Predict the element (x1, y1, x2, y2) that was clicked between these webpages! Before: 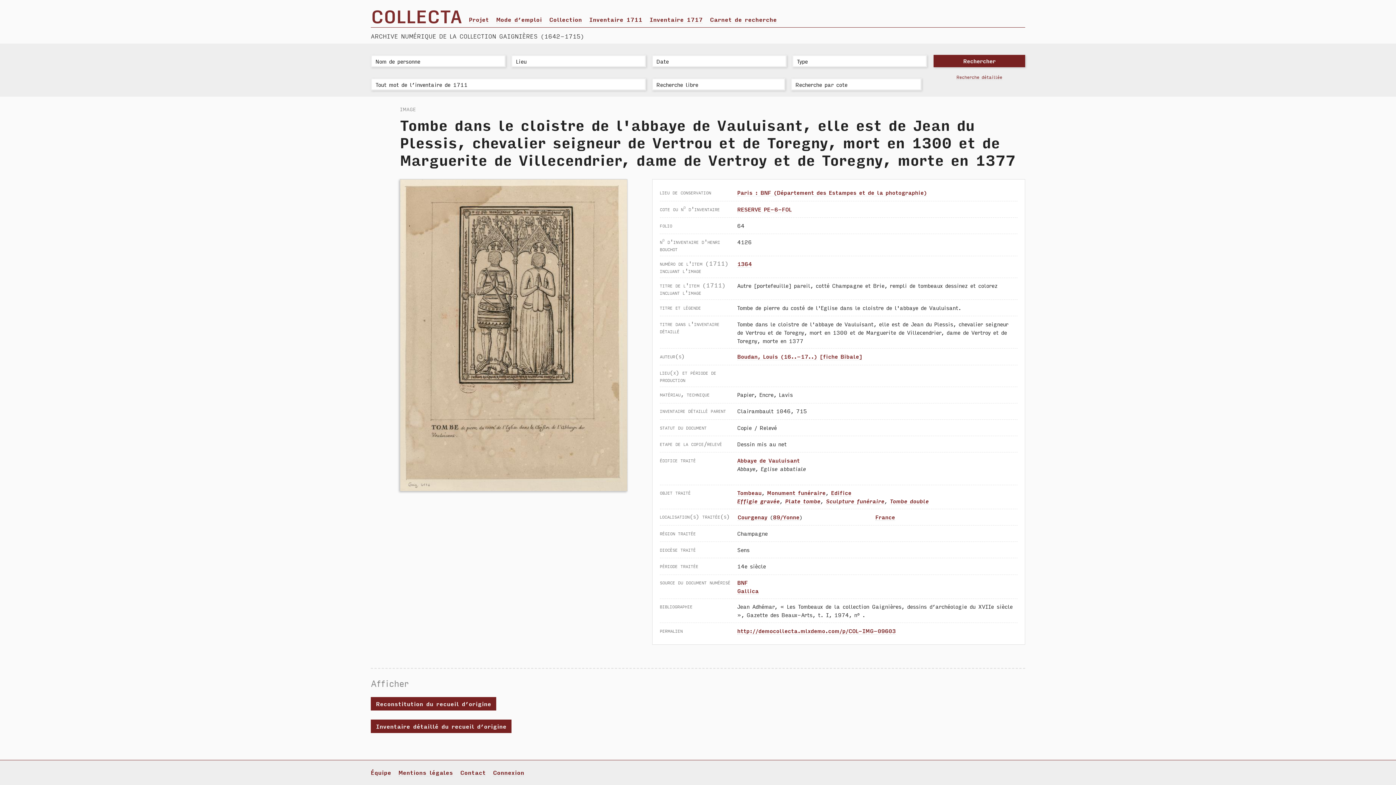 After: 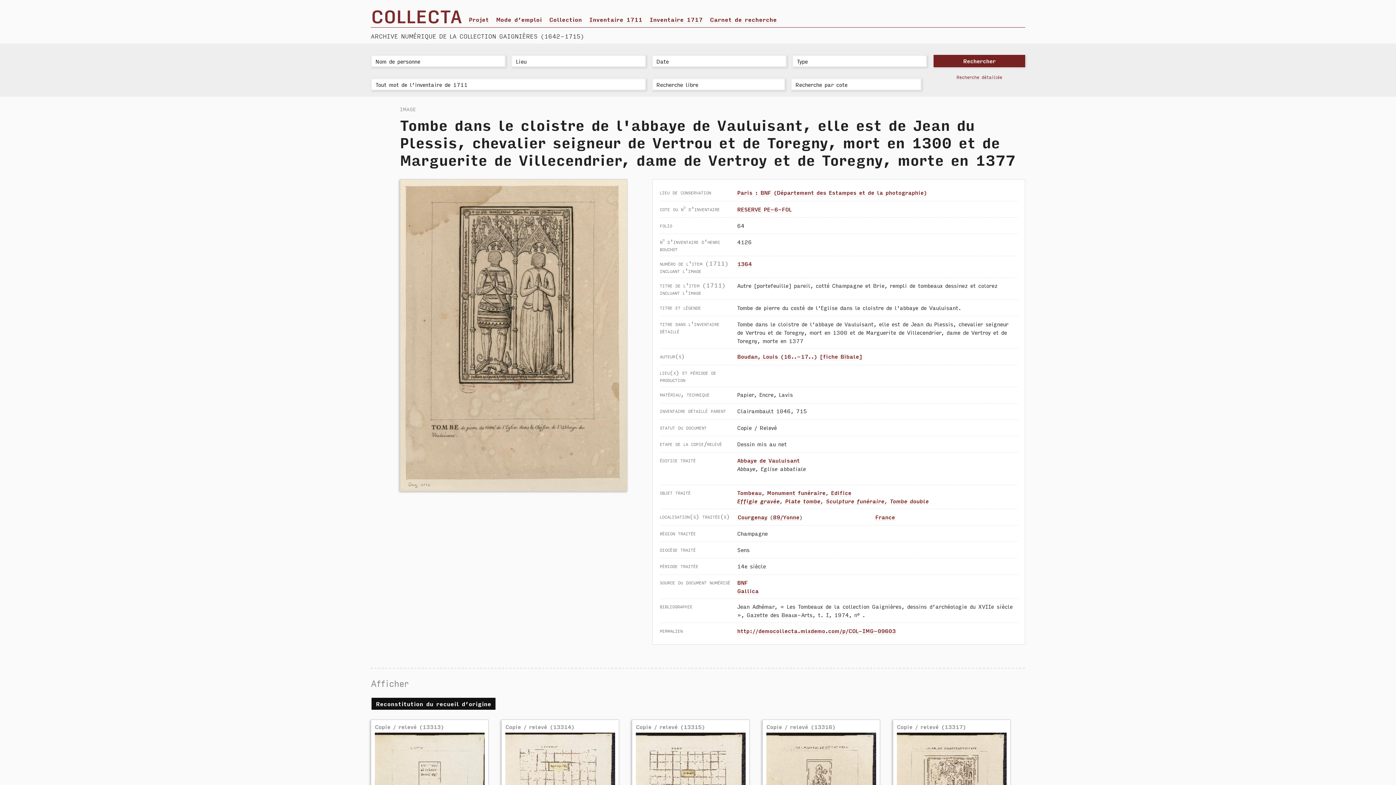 Action: label: Reconstitution du recueil d’origine bbox: (370, 697, 496, 711)